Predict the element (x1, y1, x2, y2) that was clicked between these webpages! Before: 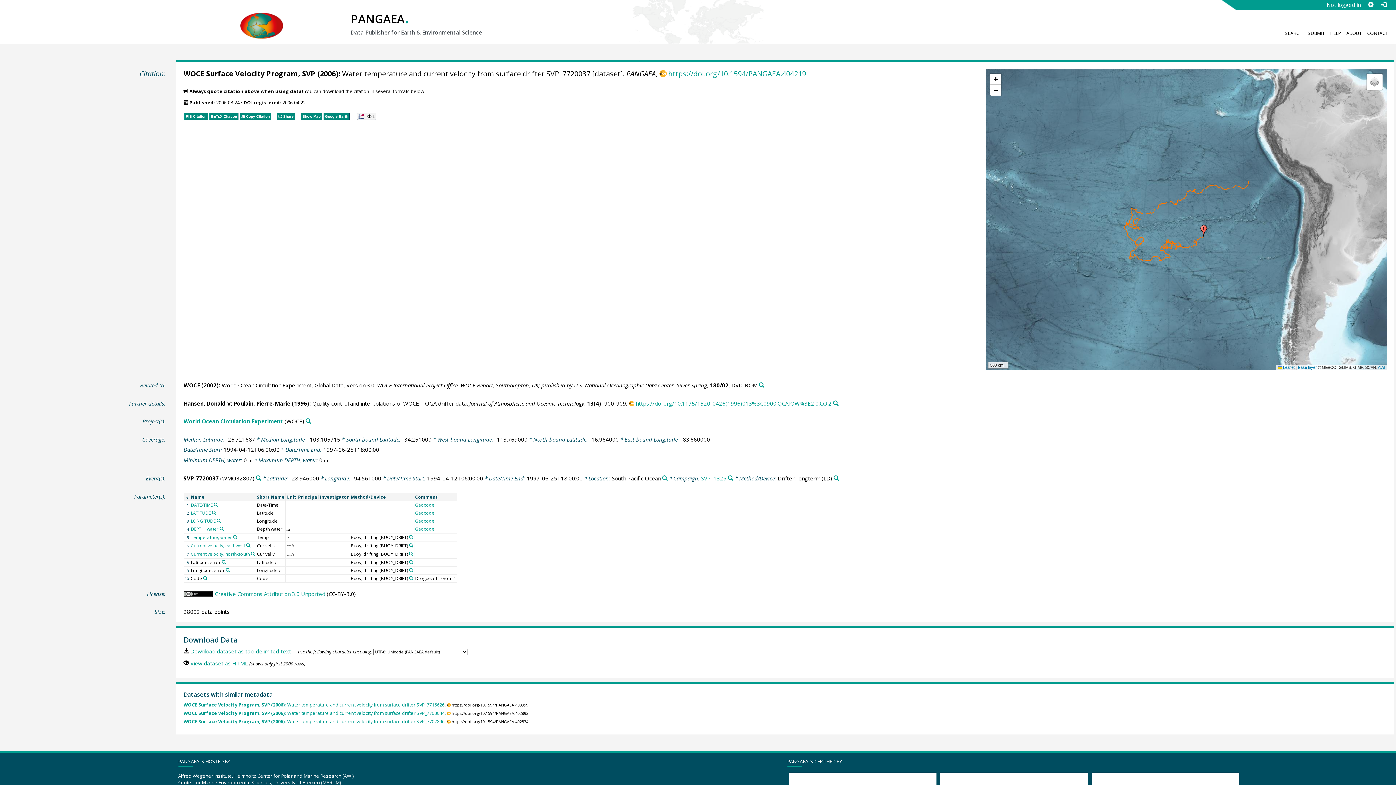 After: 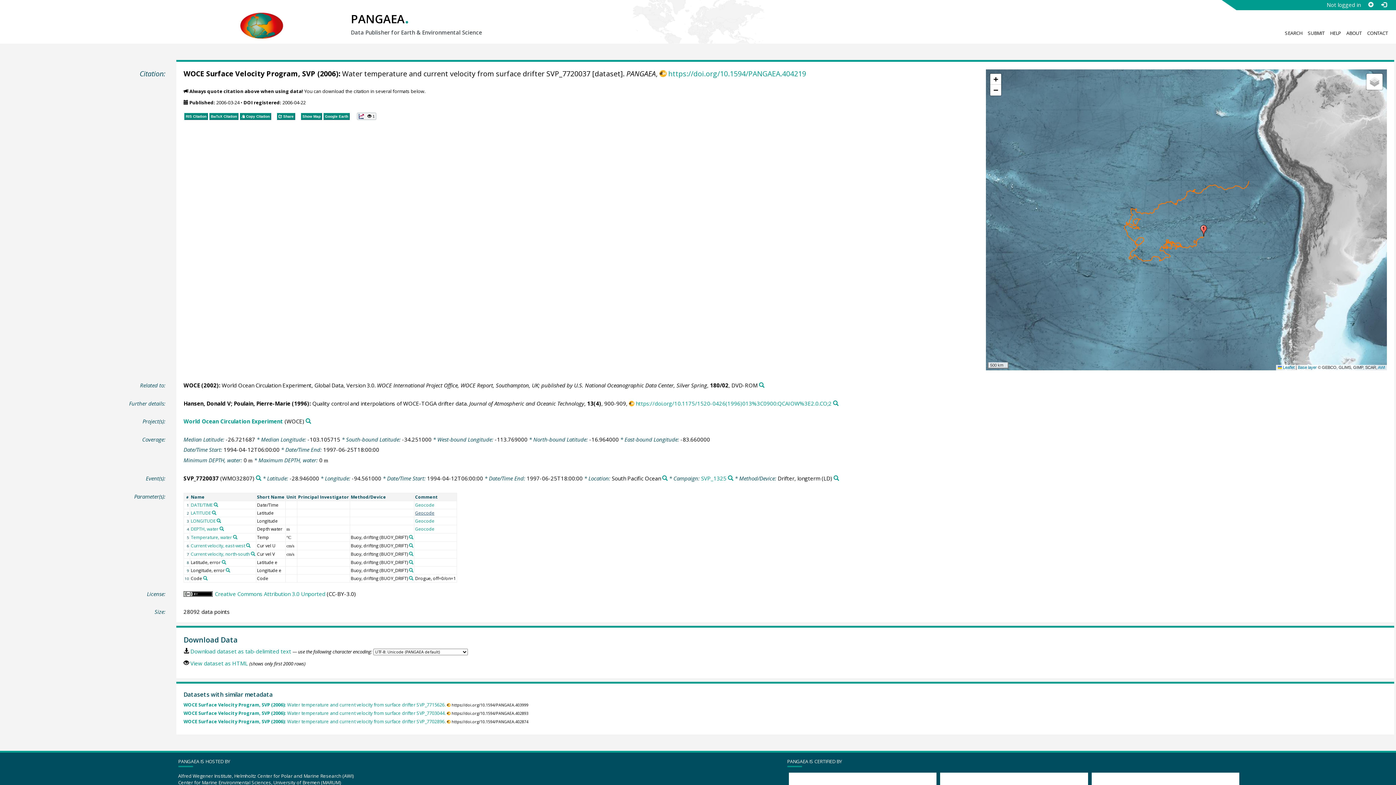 Action: bbox: (415, 510, 434, 516) label: Geocode